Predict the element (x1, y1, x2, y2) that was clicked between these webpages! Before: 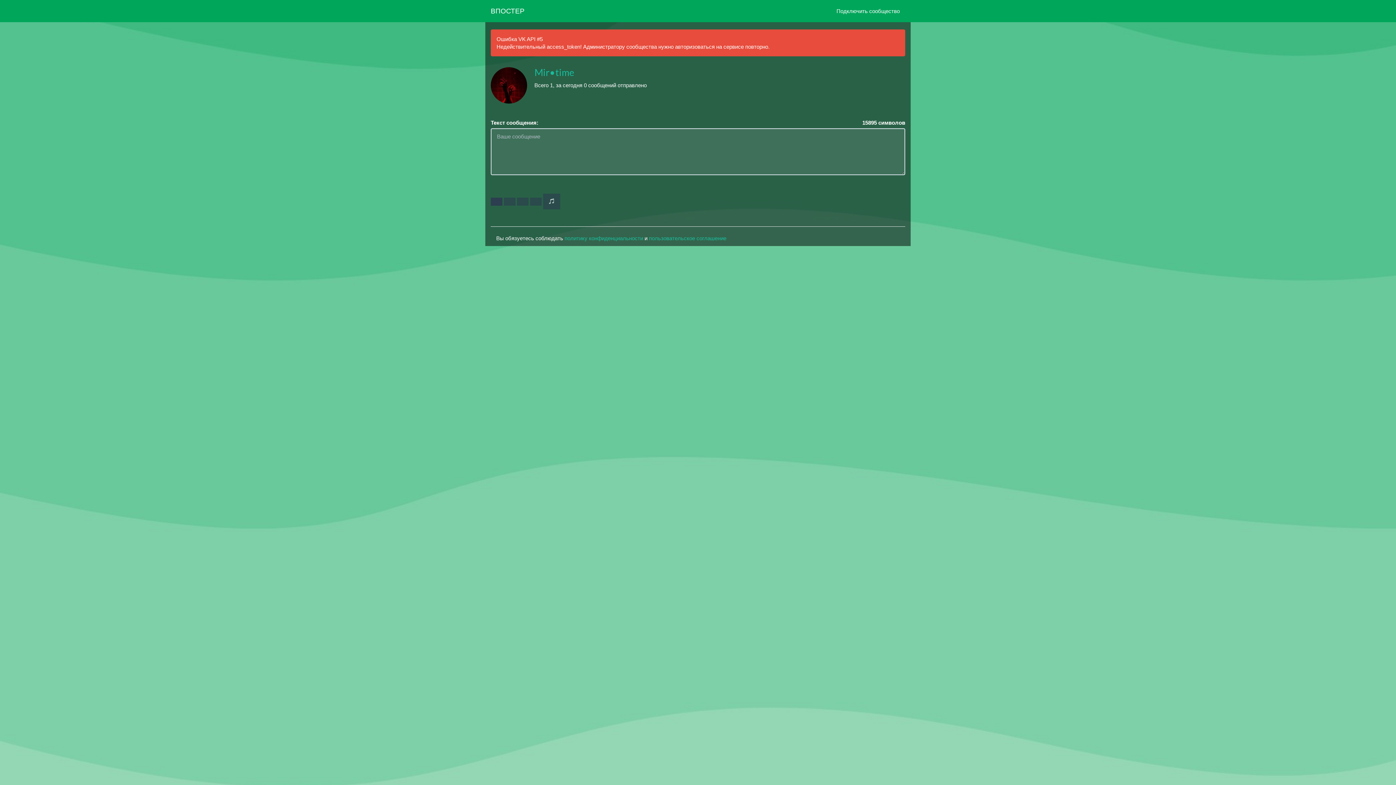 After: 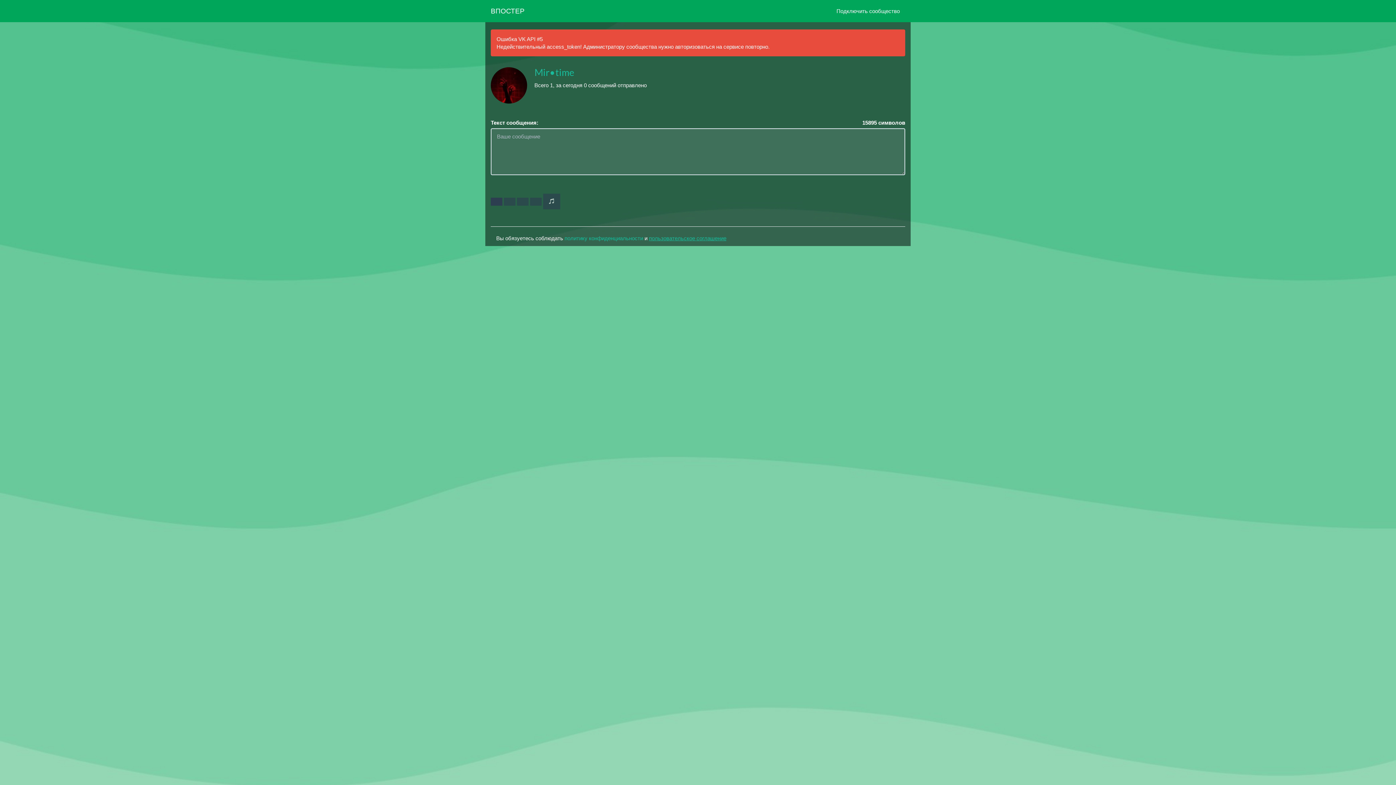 Action: label: пользовательское соглашение bbox: (649, 235, 726, 241)